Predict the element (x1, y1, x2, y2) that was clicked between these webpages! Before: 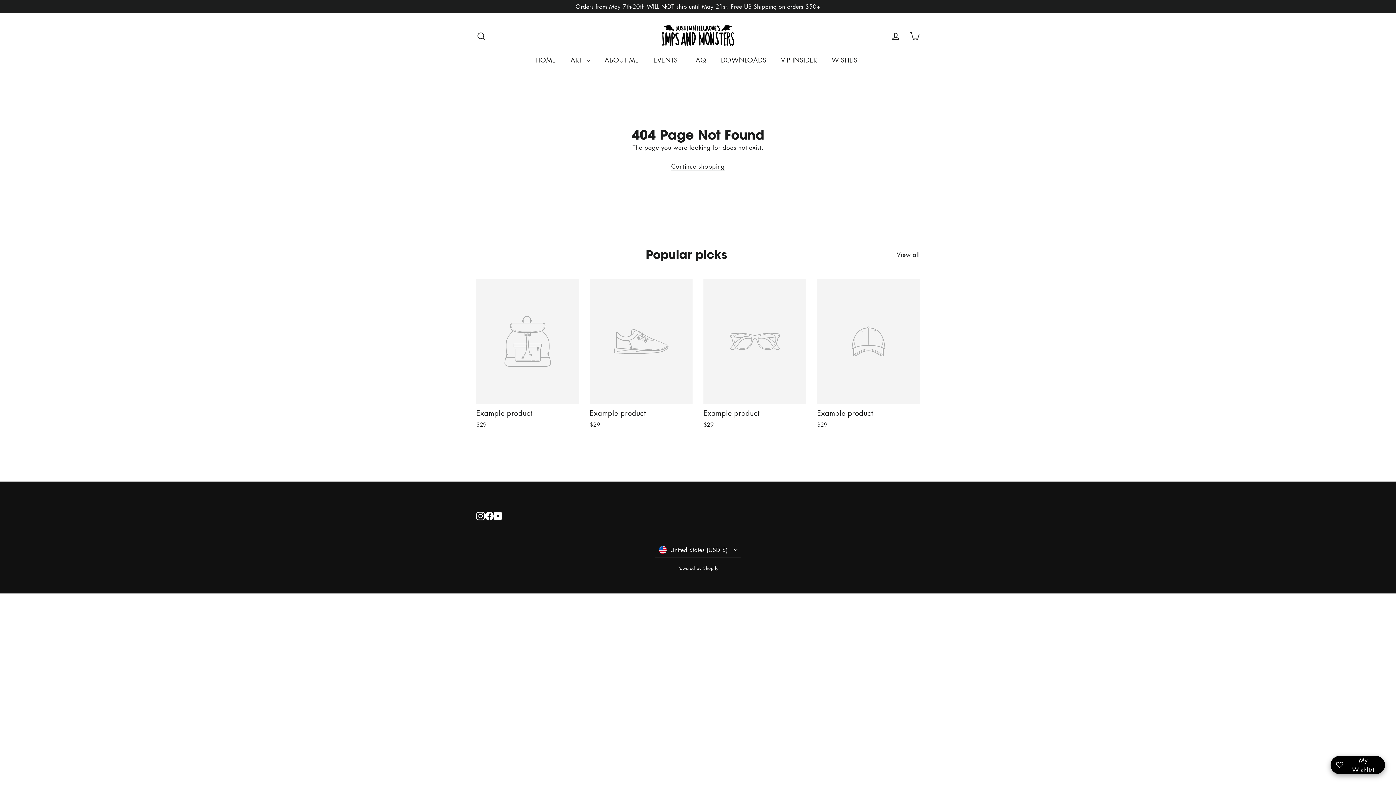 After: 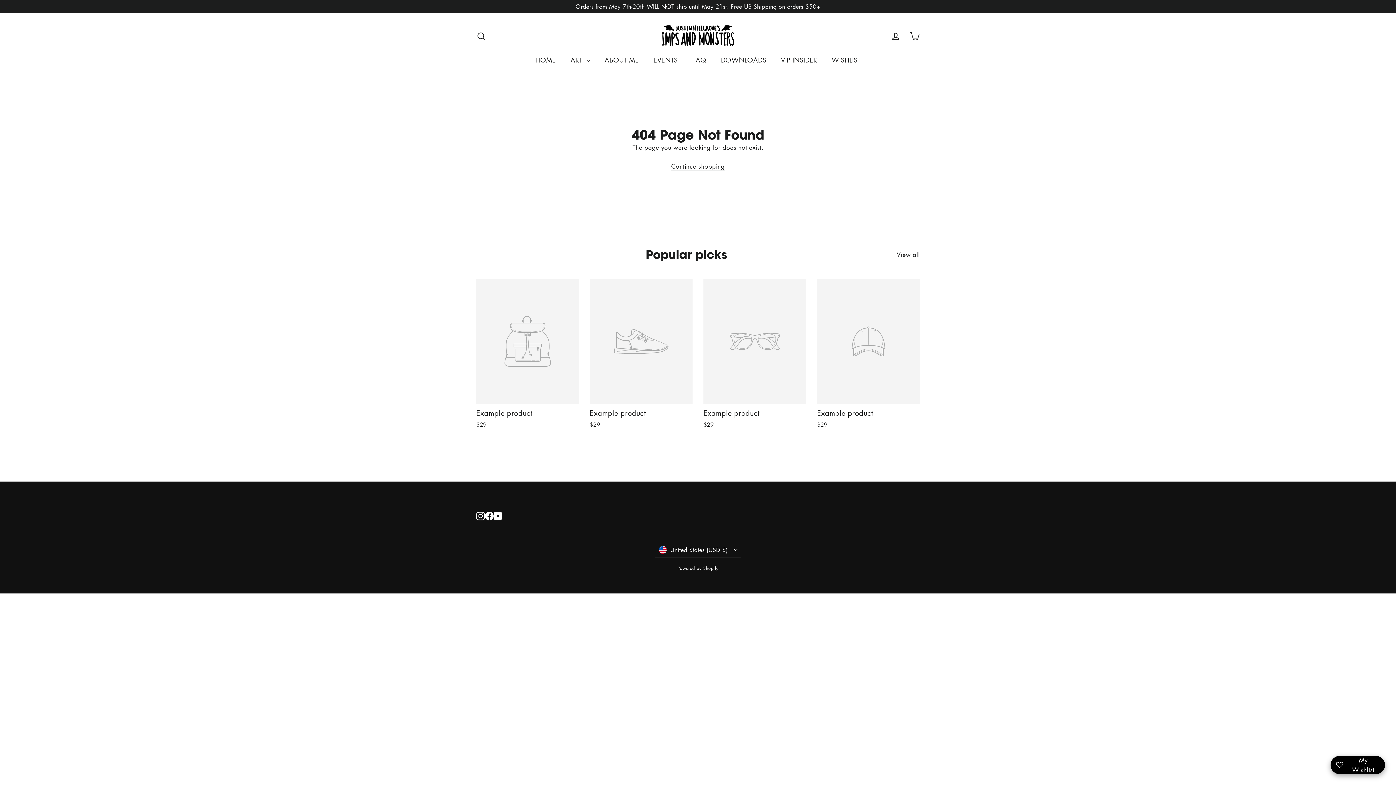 Action: label: Example product
$29 bbox: (703, 279, 806, 430)